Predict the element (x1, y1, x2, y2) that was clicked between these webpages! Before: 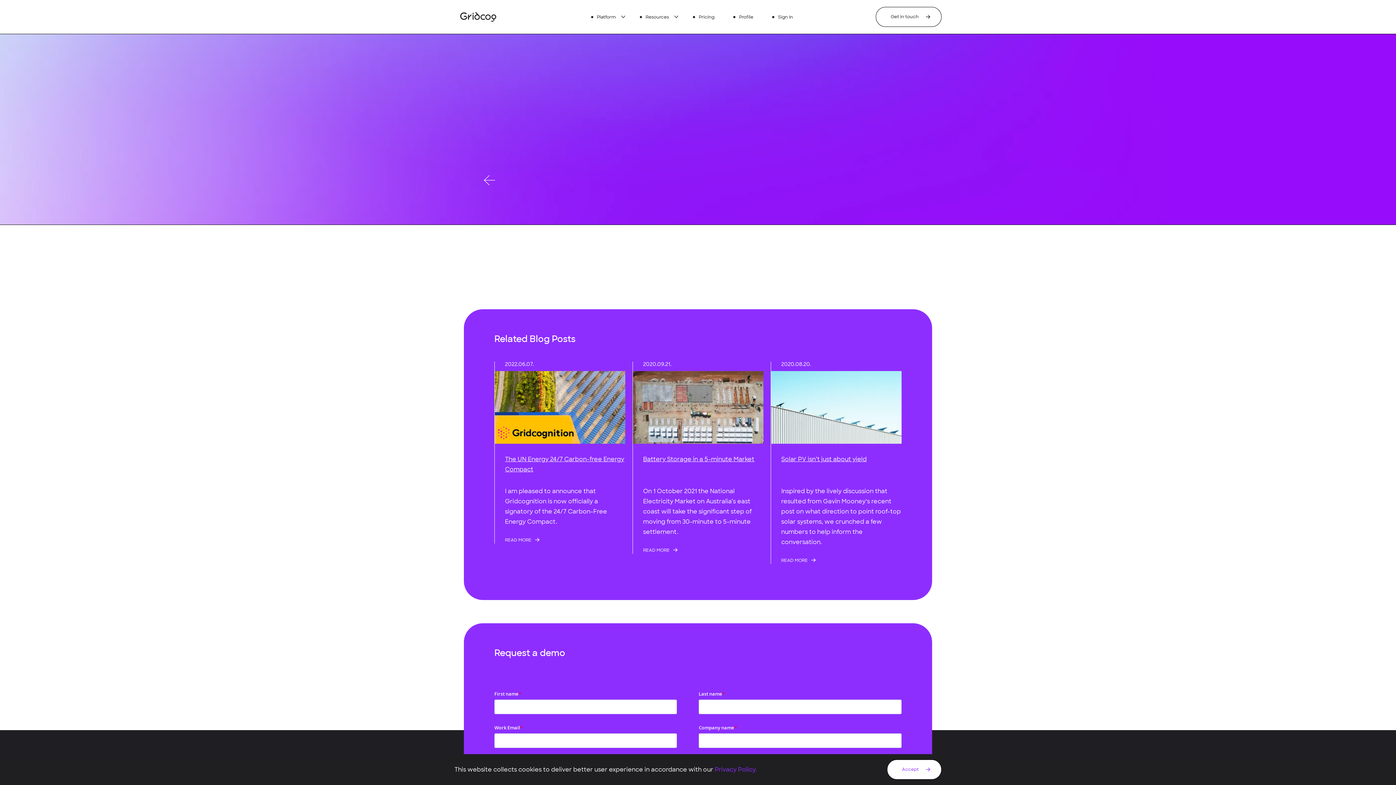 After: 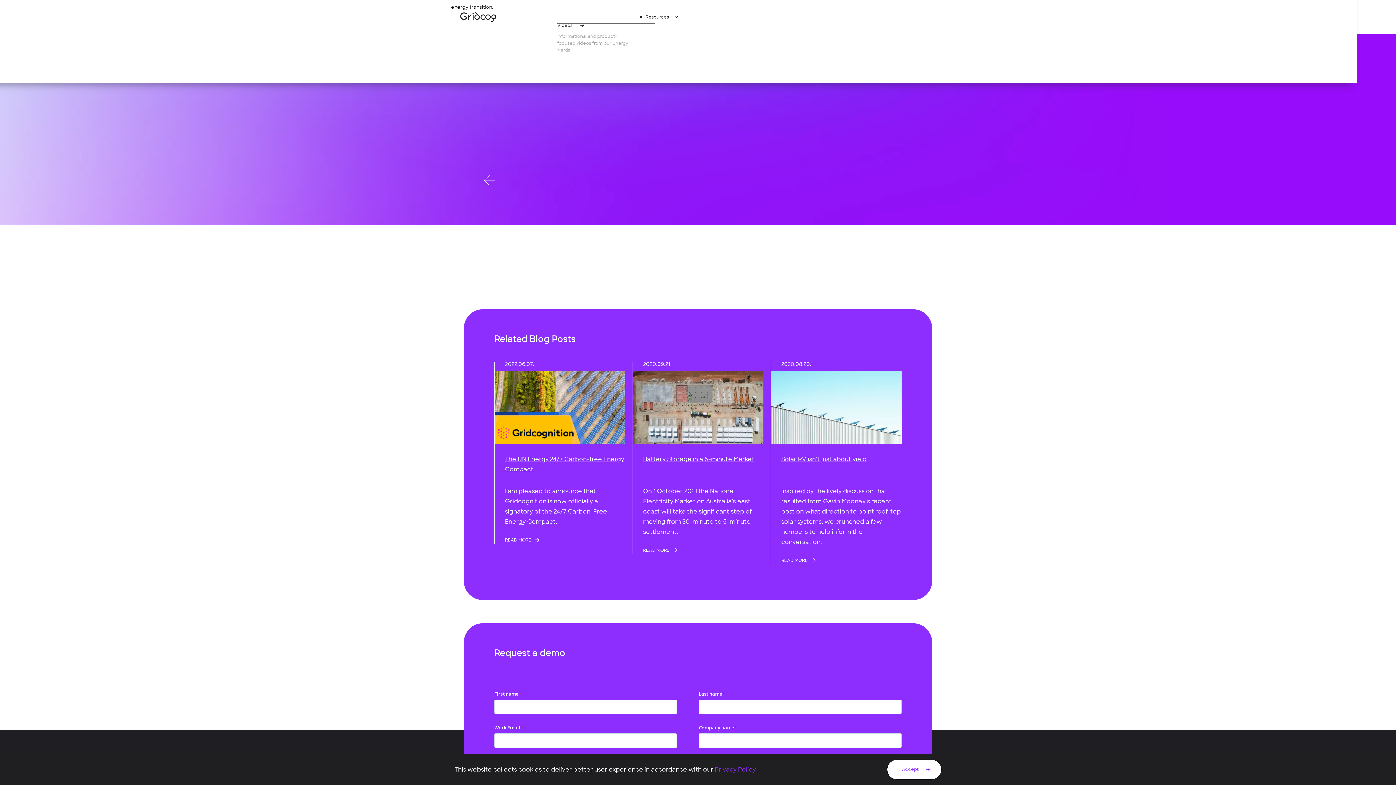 Action: bbox: (640, 0, 678, 34) label: Resources